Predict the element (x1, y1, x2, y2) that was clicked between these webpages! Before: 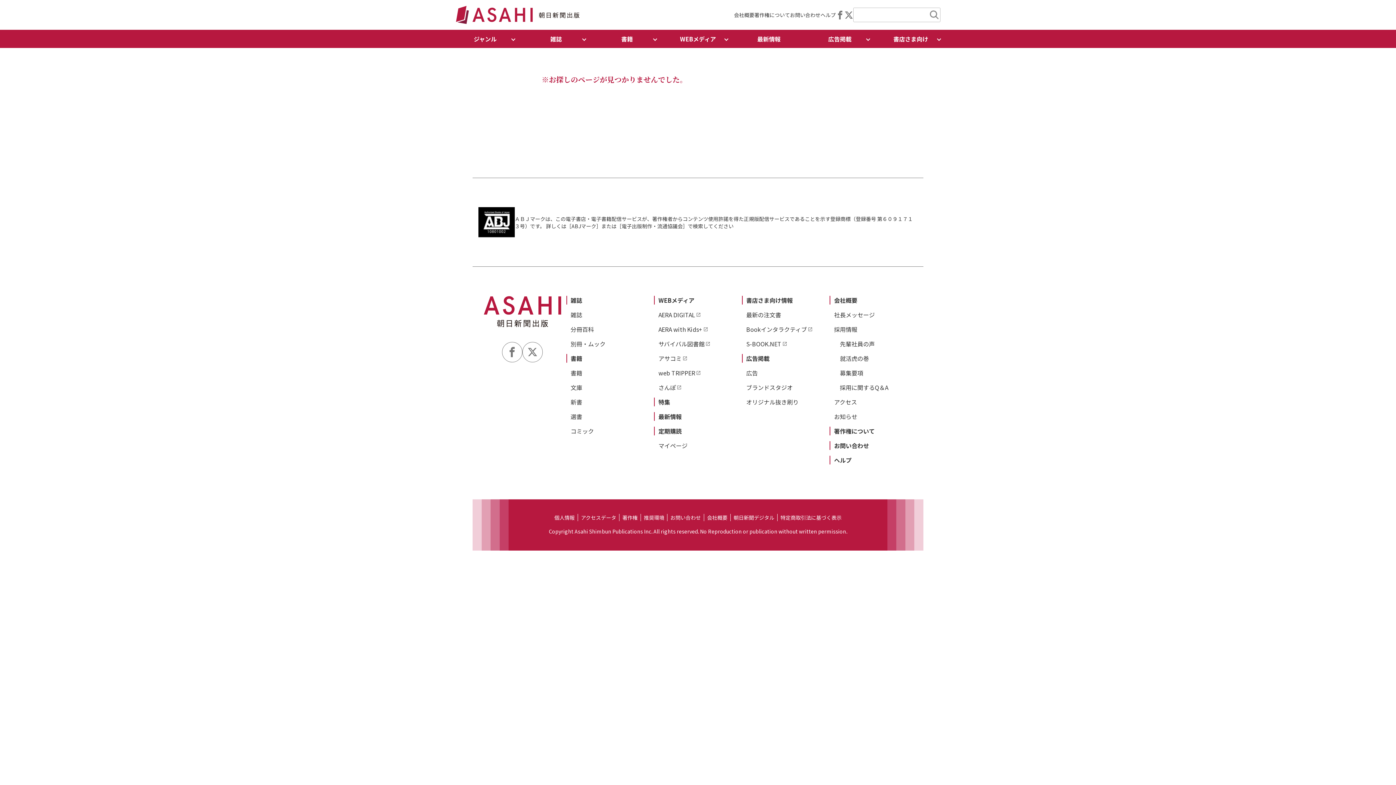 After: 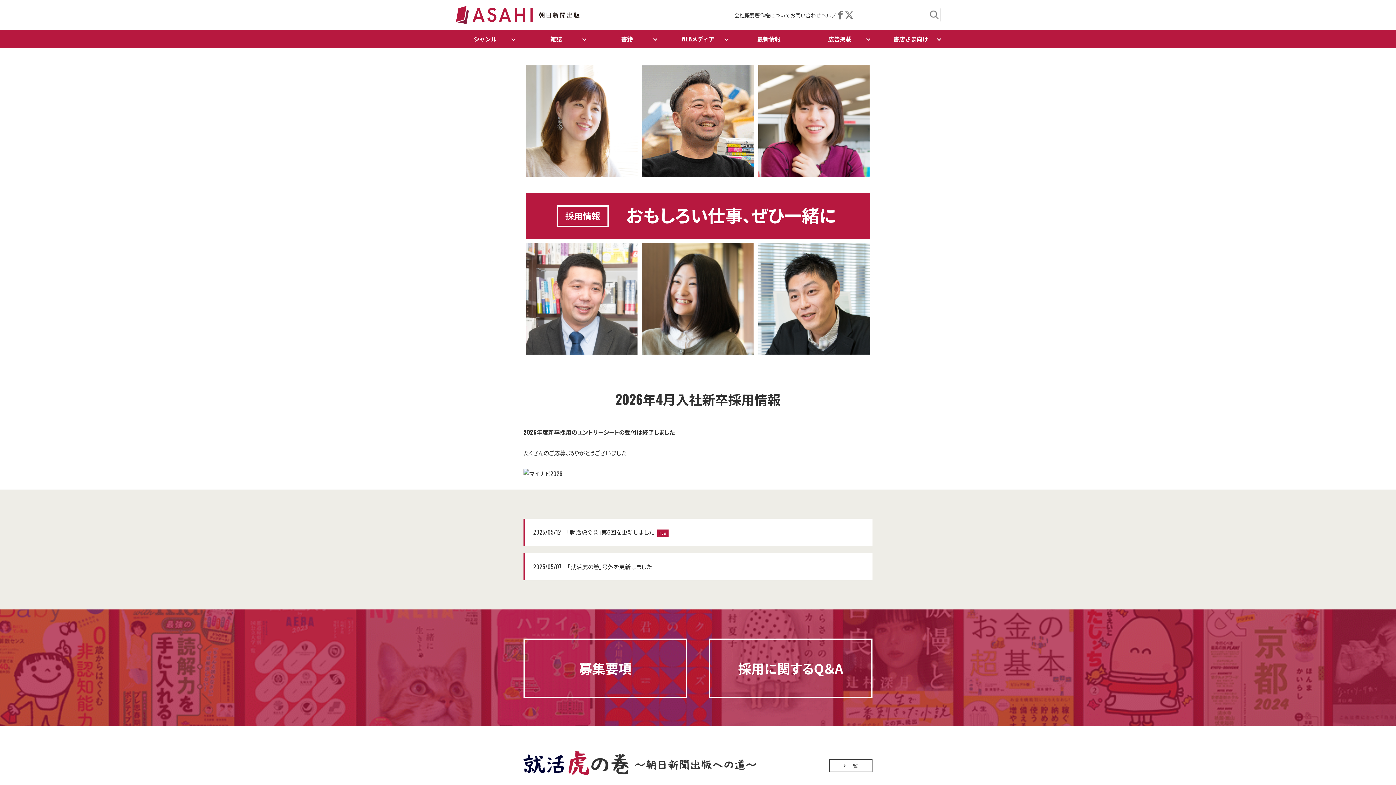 Action: bbox: (834, 325, 857, 333) label: 採用情報